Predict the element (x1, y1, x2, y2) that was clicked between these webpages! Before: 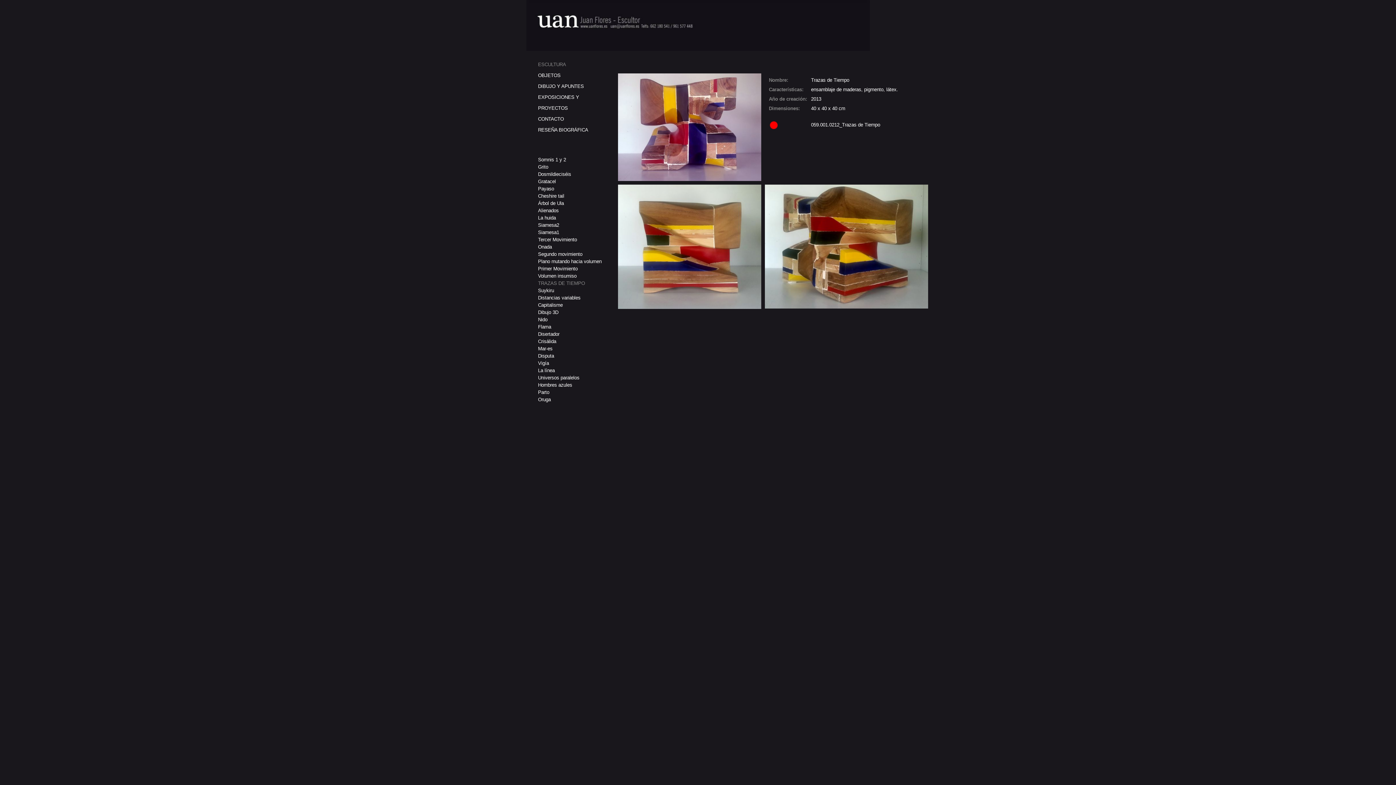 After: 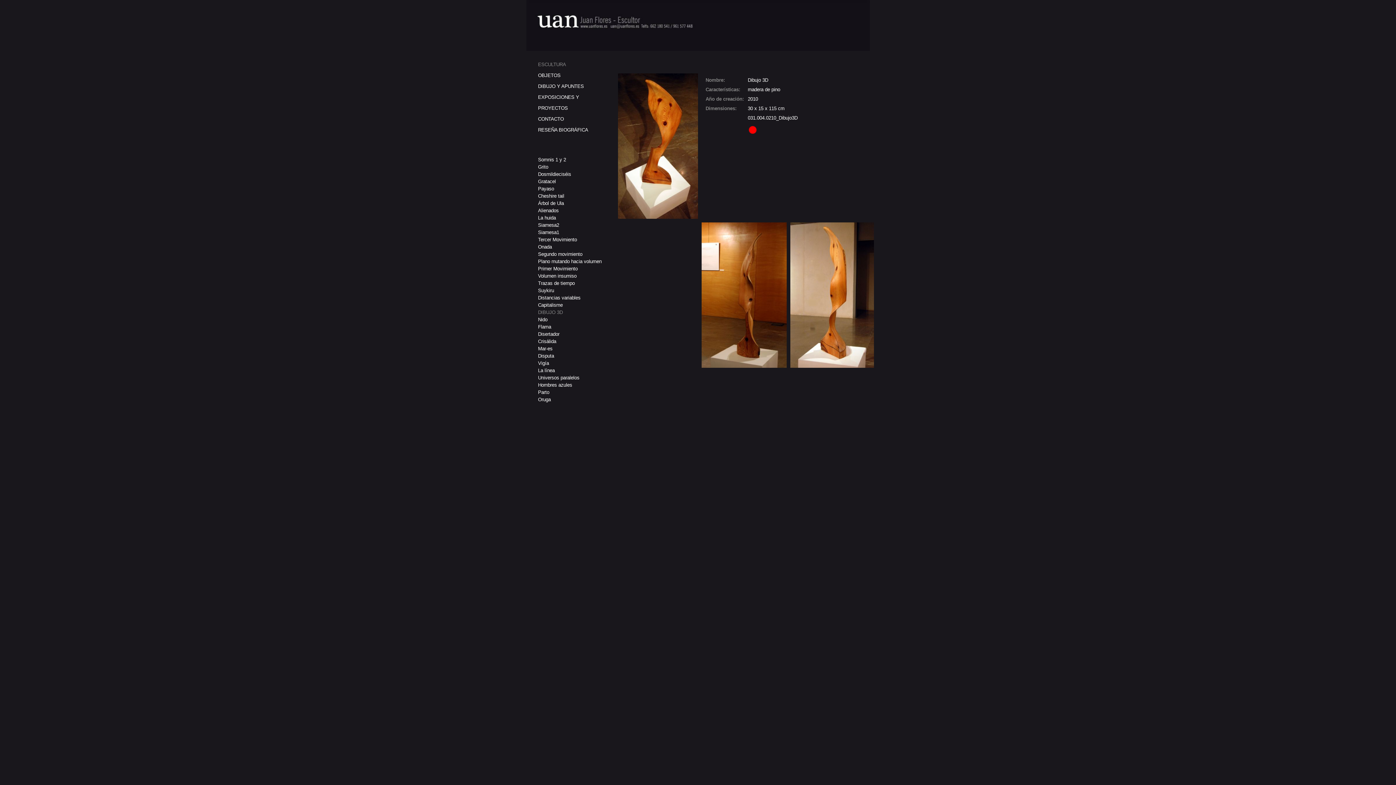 Action: bbox: (538, 309, 558, 315) label: Dibujo 3D